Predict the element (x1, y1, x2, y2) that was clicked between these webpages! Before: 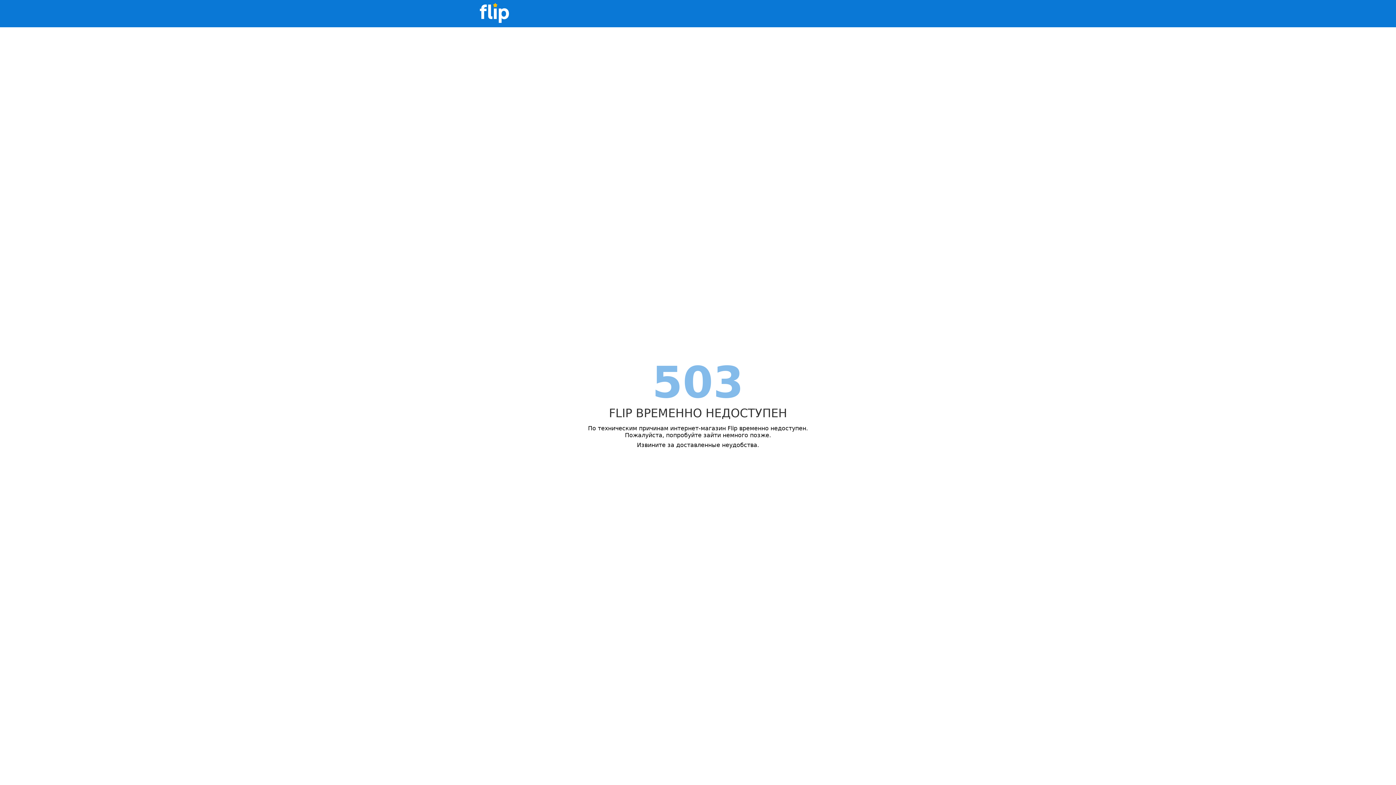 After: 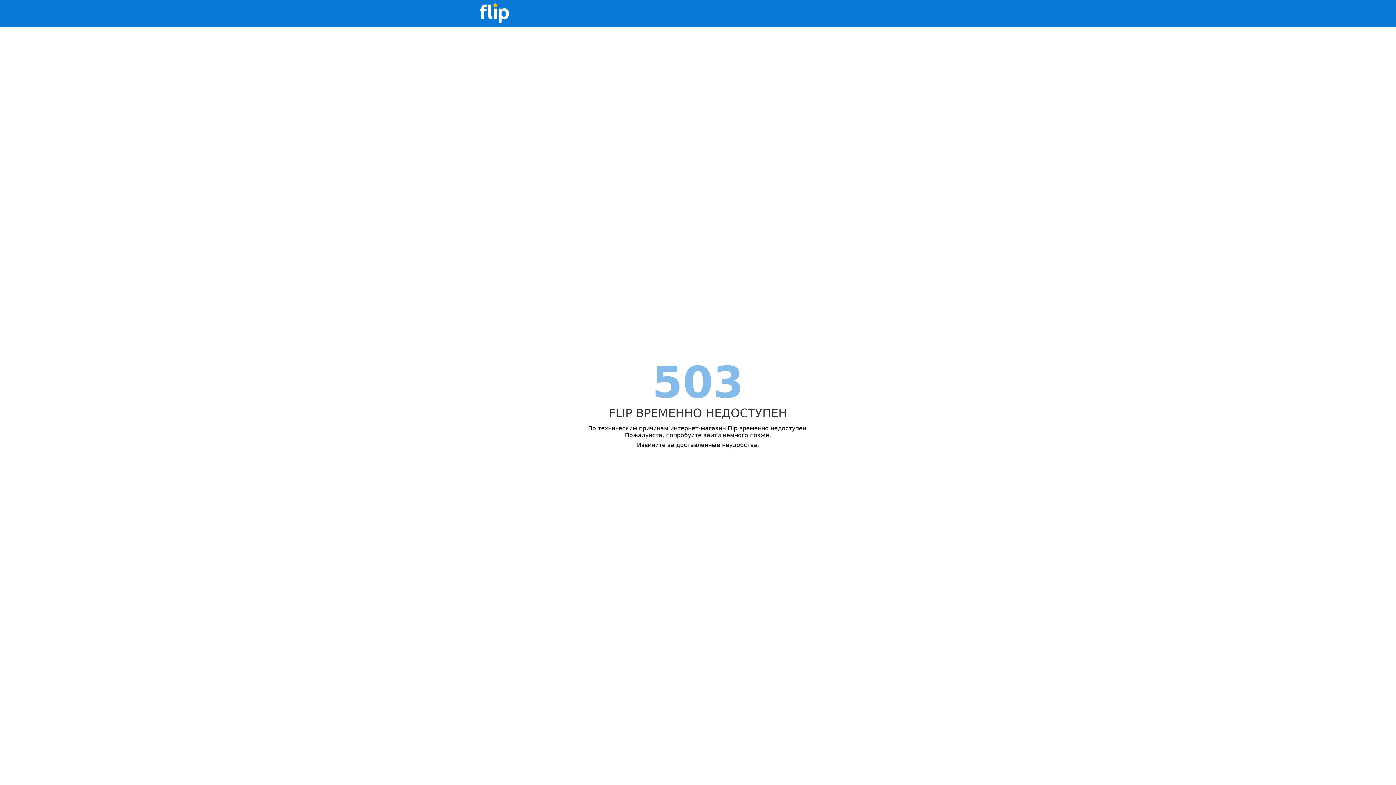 Action: bbox: (480, 0, 509, 27)